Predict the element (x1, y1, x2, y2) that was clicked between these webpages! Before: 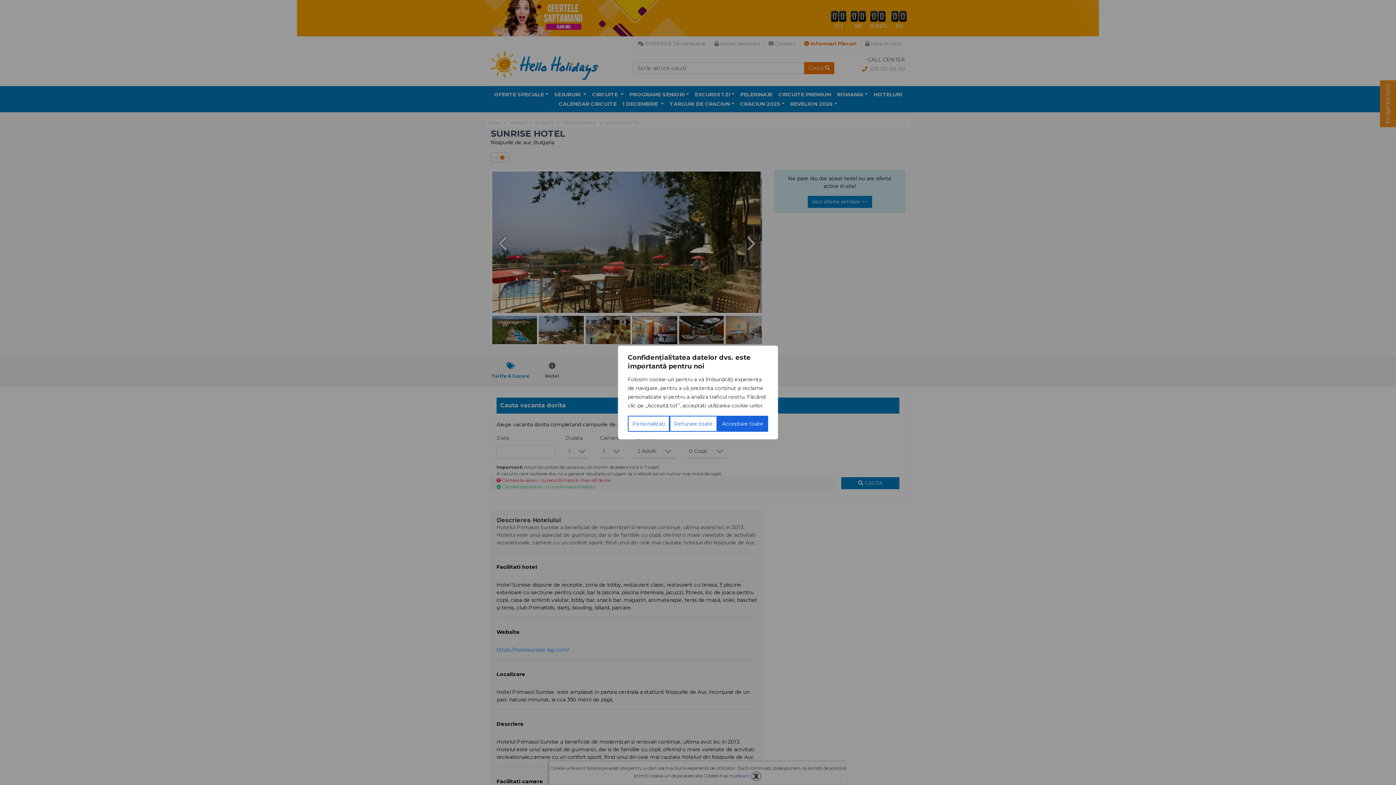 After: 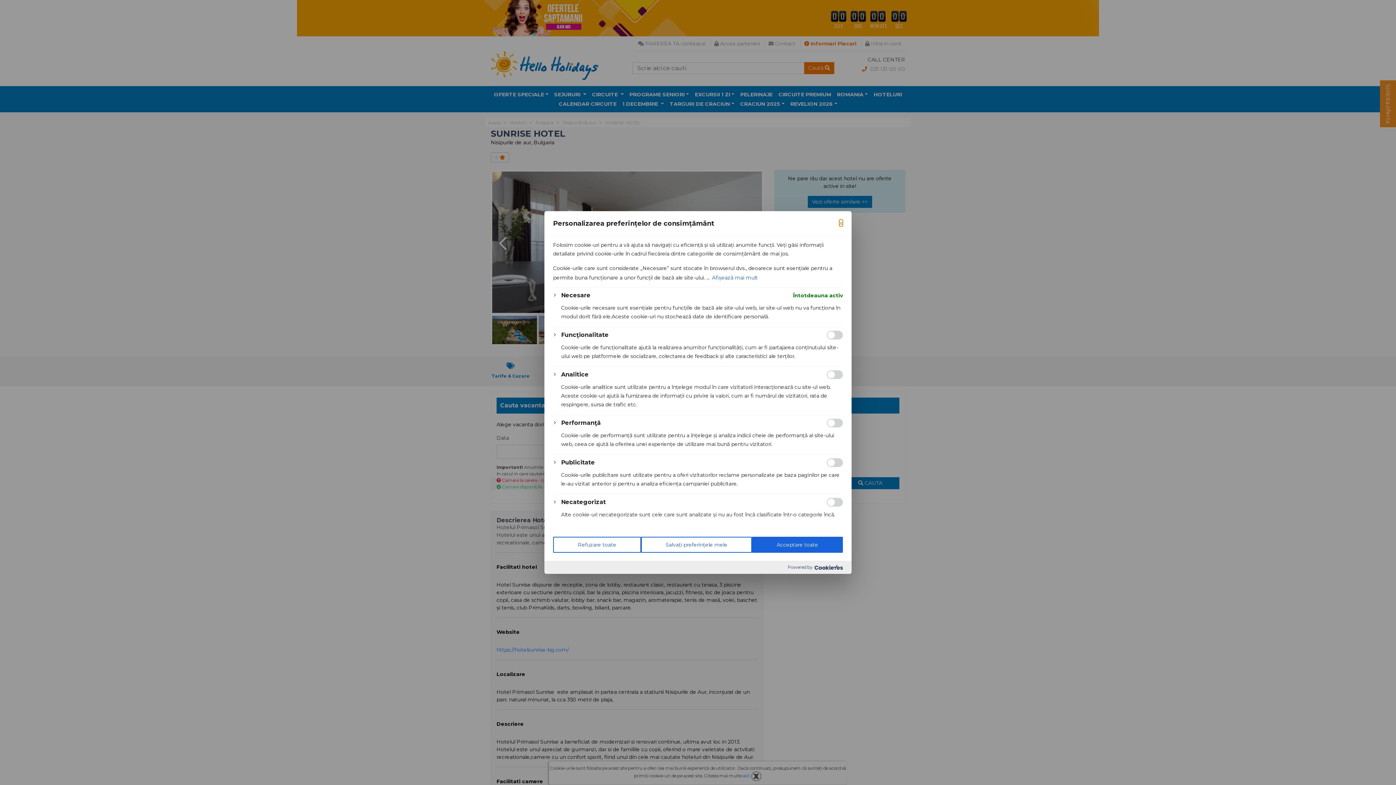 Action: bbox: (628, 416, 669, 432) label: Personalizați